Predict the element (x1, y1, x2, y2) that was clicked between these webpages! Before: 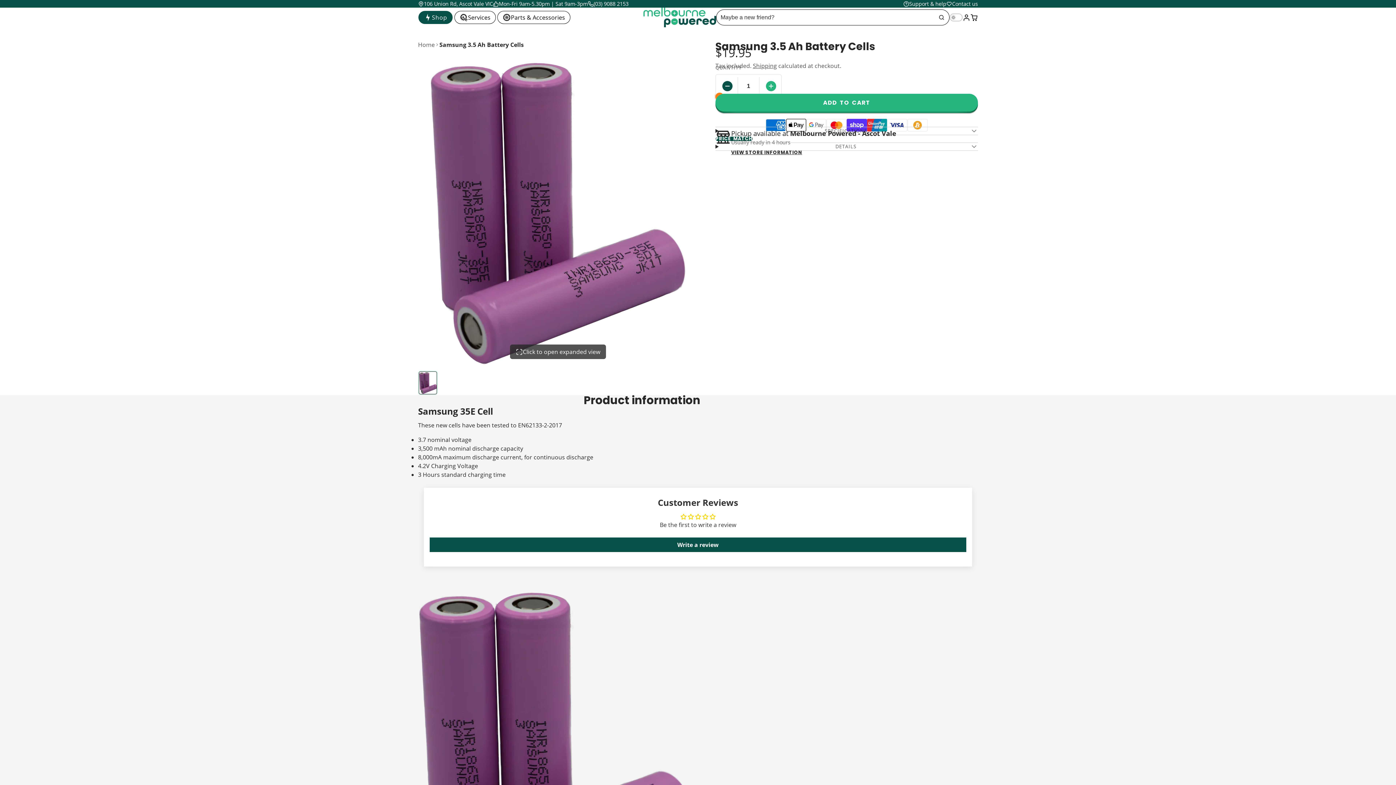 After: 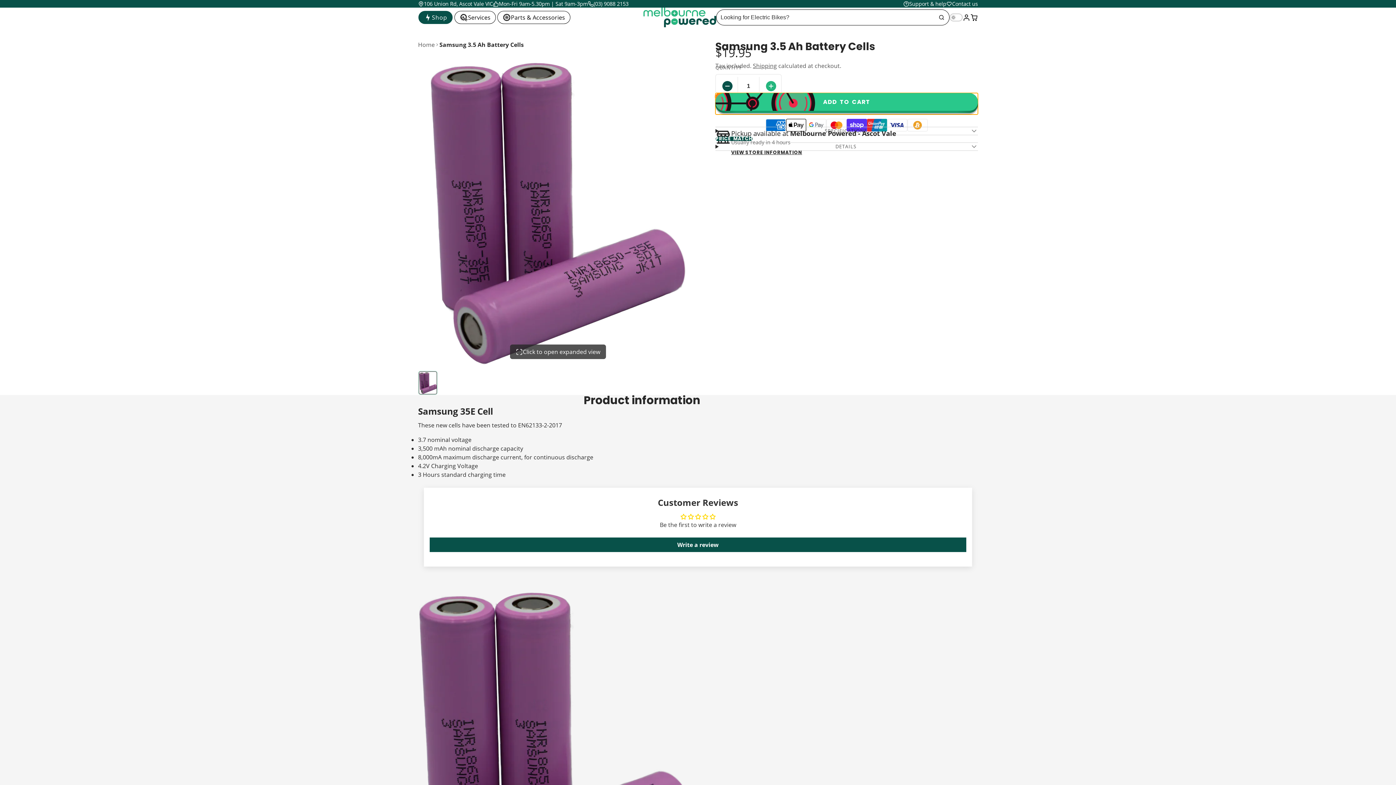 Action: bbox: (715, 95, 978, 113) label: ADD TO CART